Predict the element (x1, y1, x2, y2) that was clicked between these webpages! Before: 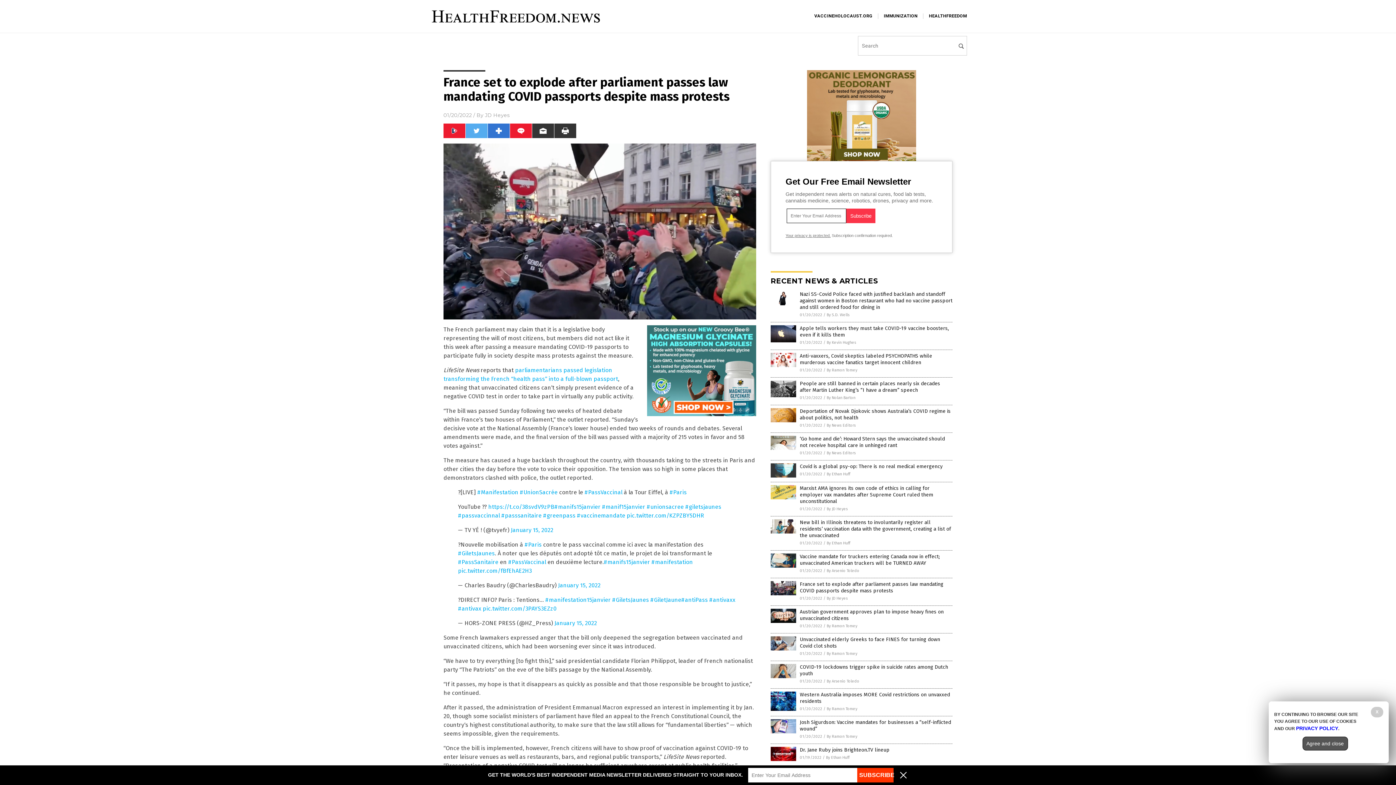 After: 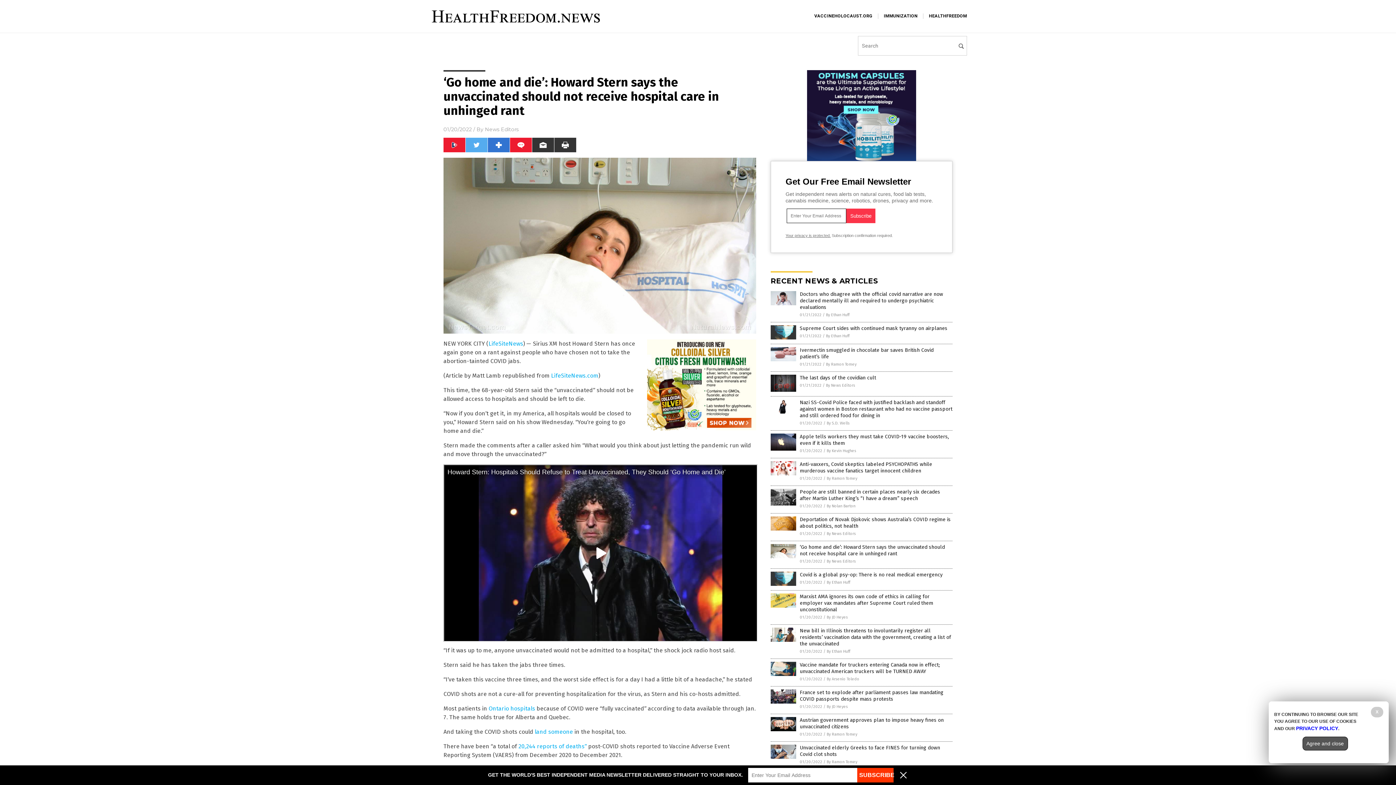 Action: bbox: (770, 446, 796, 451)